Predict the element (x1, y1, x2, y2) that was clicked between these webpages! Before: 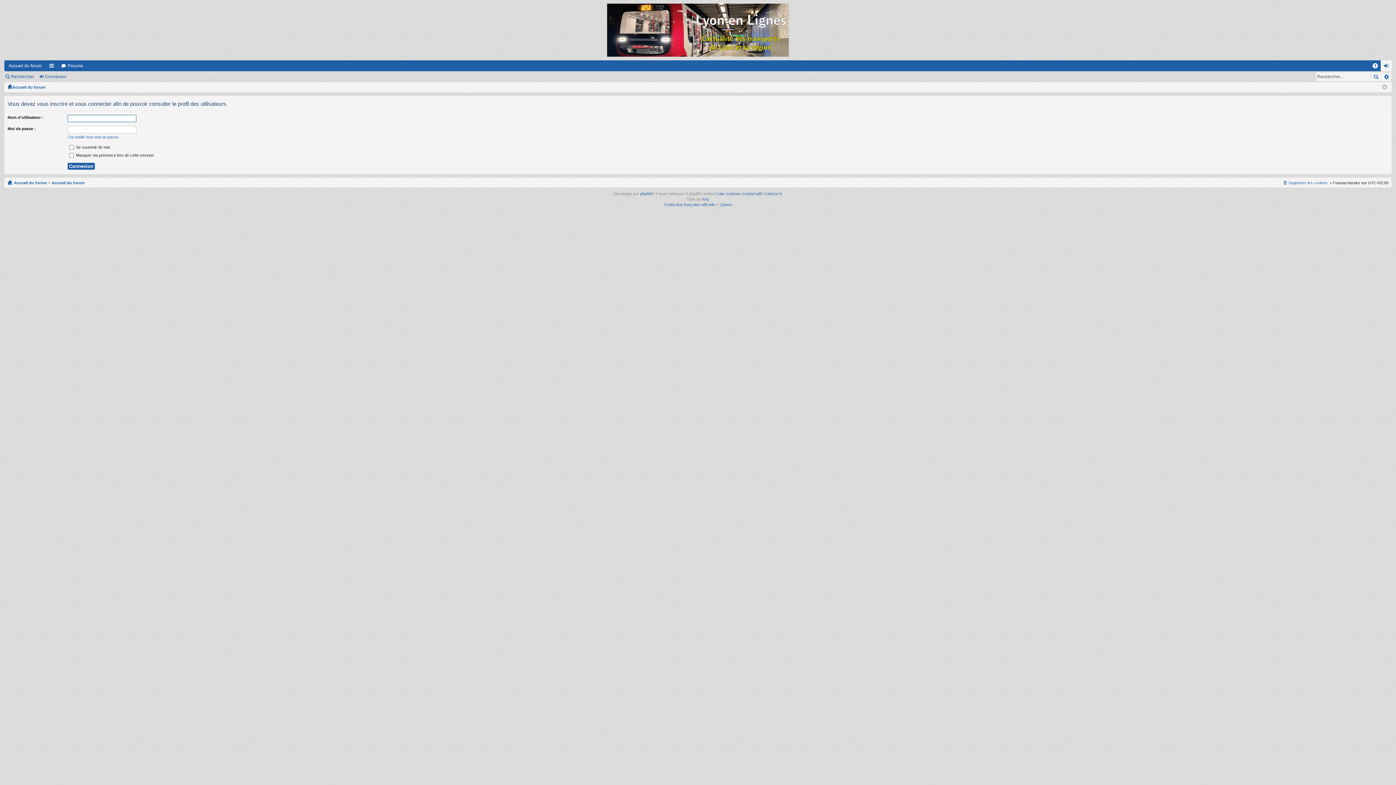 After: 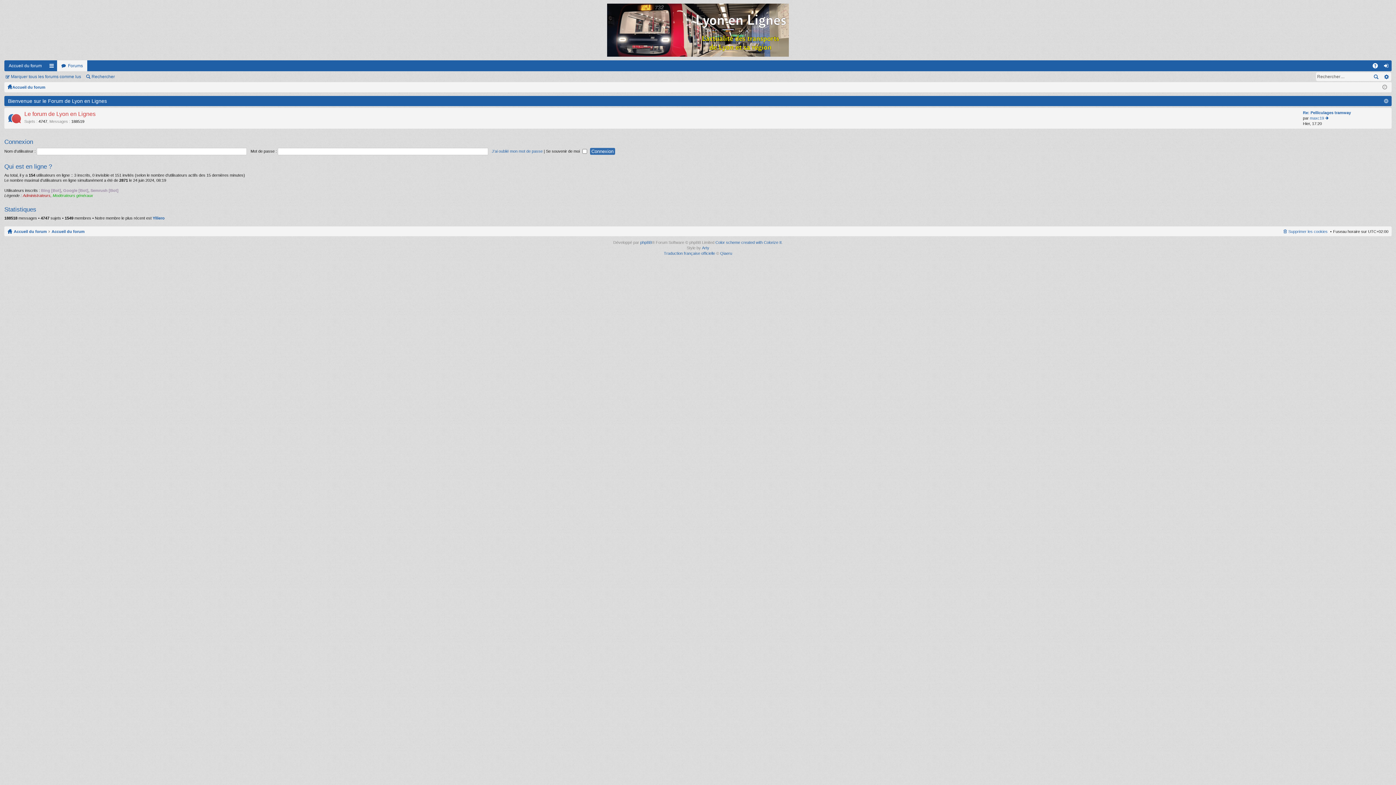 Action: label: Accueil du forum bbox: (51, 179, 84, 187)